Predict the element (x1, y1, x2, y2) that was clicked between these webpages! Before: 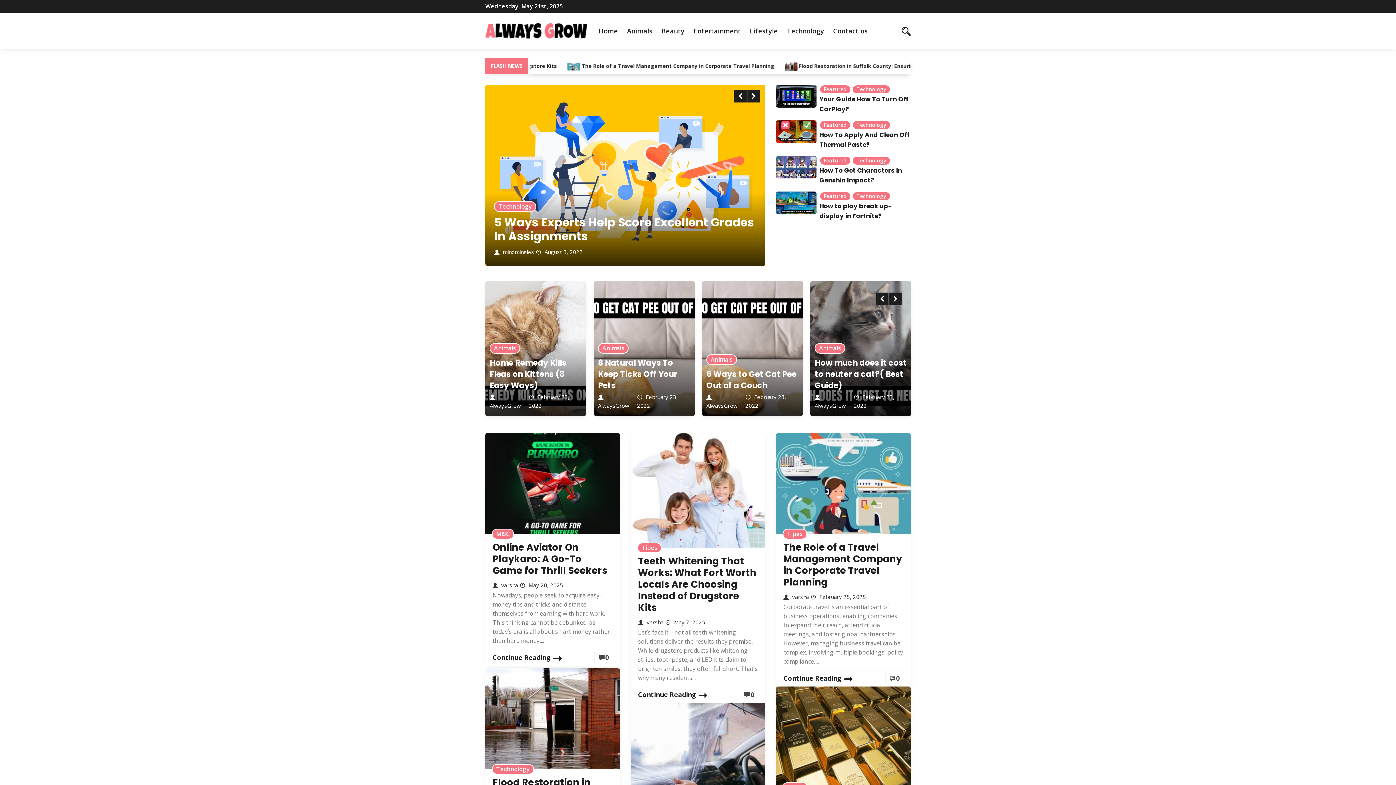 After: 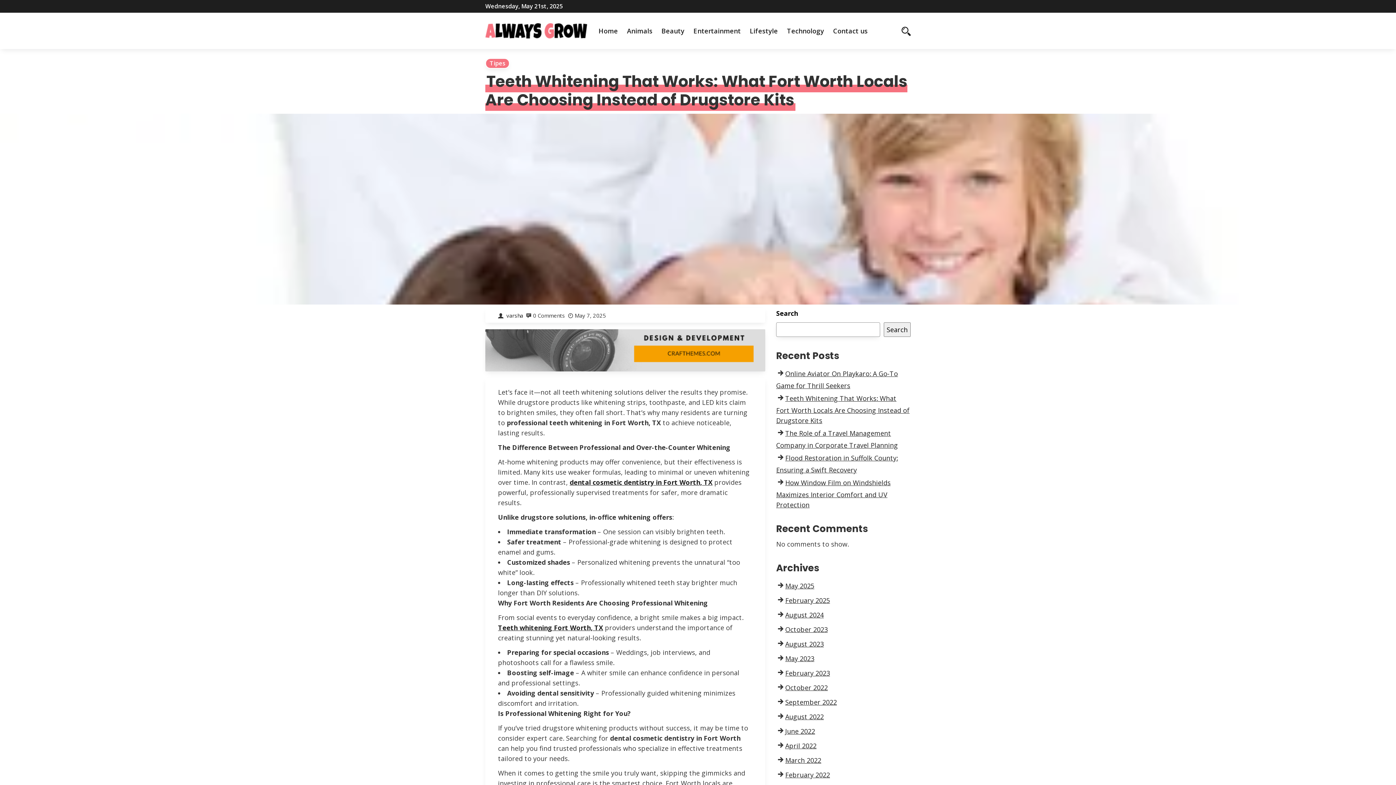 Action: label: 0 bbox: (744, 690, 754, 699)